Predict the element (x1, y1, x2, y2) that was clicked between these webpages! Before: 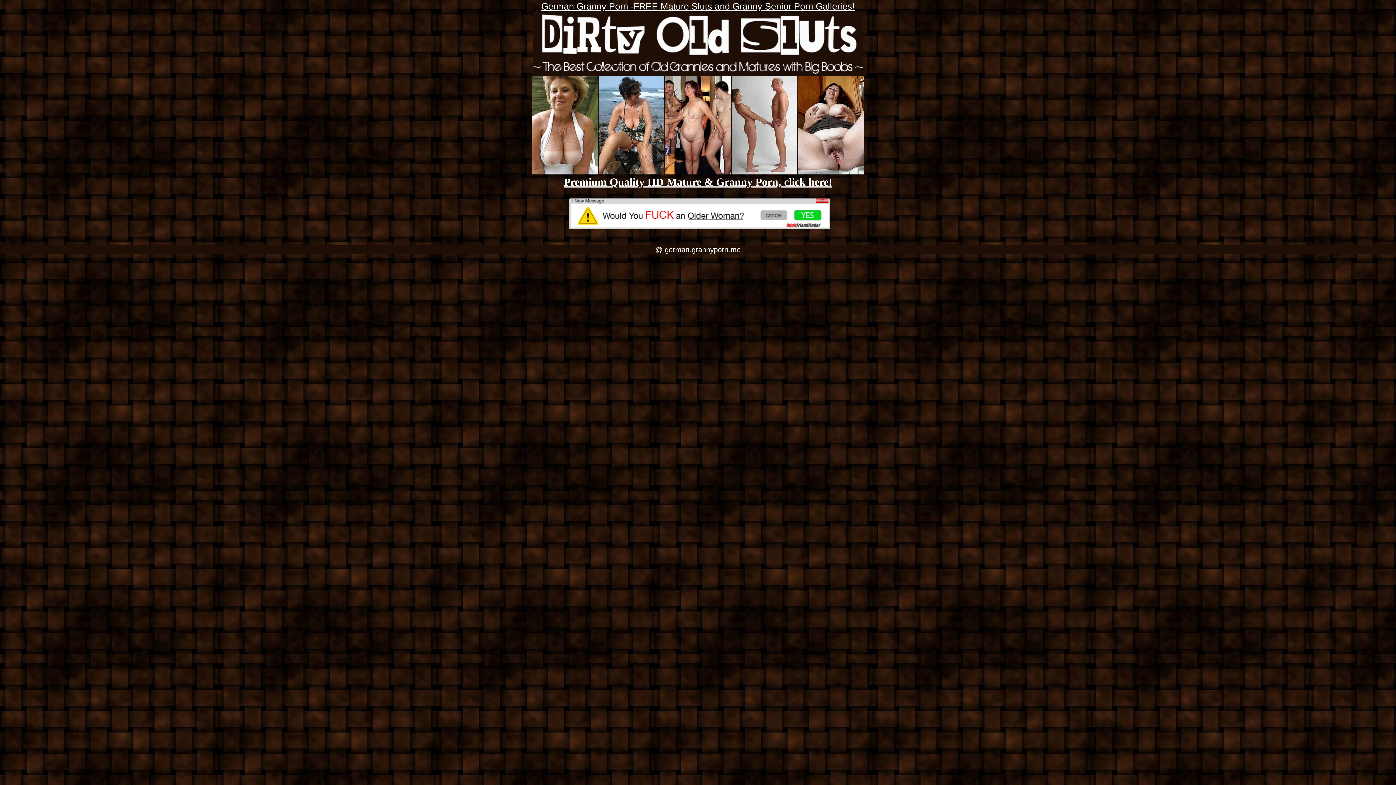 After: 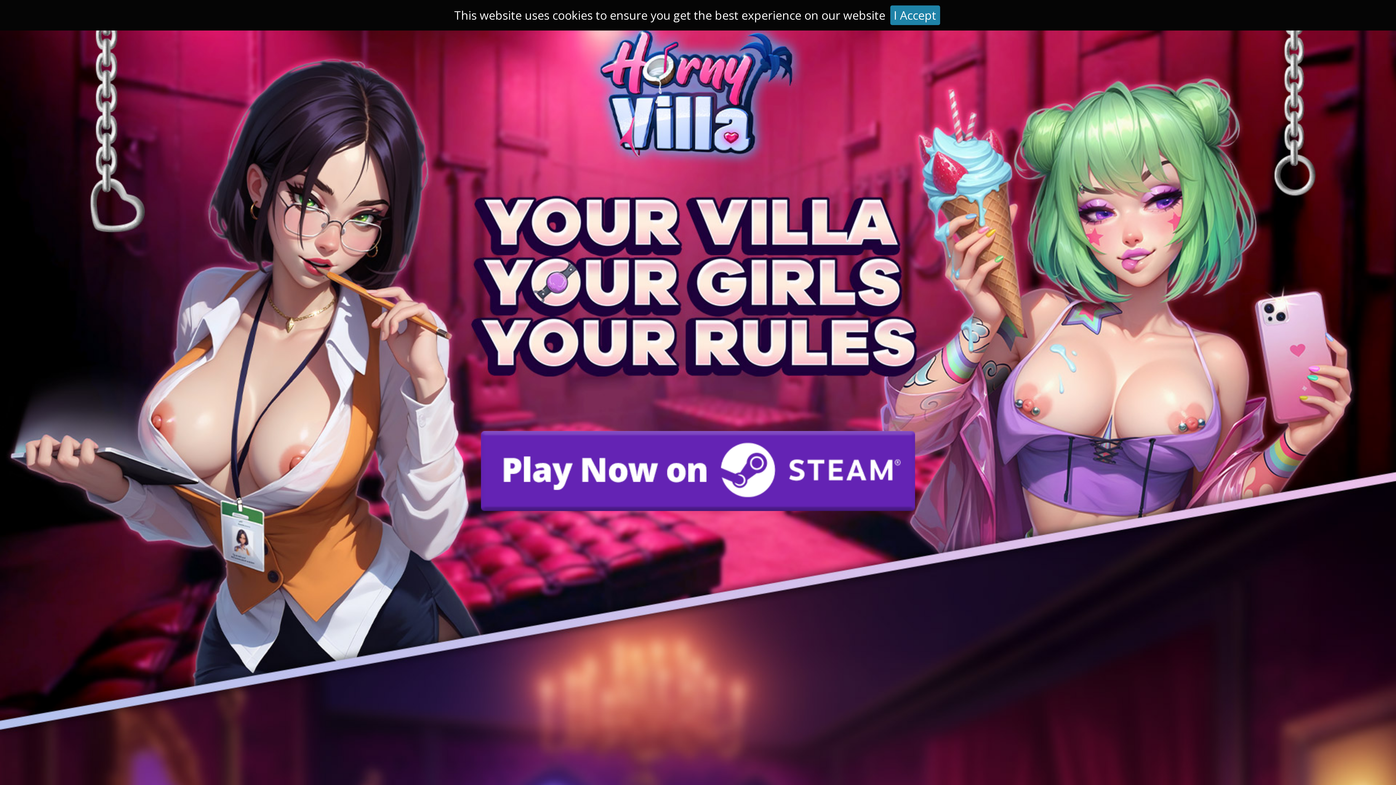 Action: bbox: (532, 69, 863, 77)